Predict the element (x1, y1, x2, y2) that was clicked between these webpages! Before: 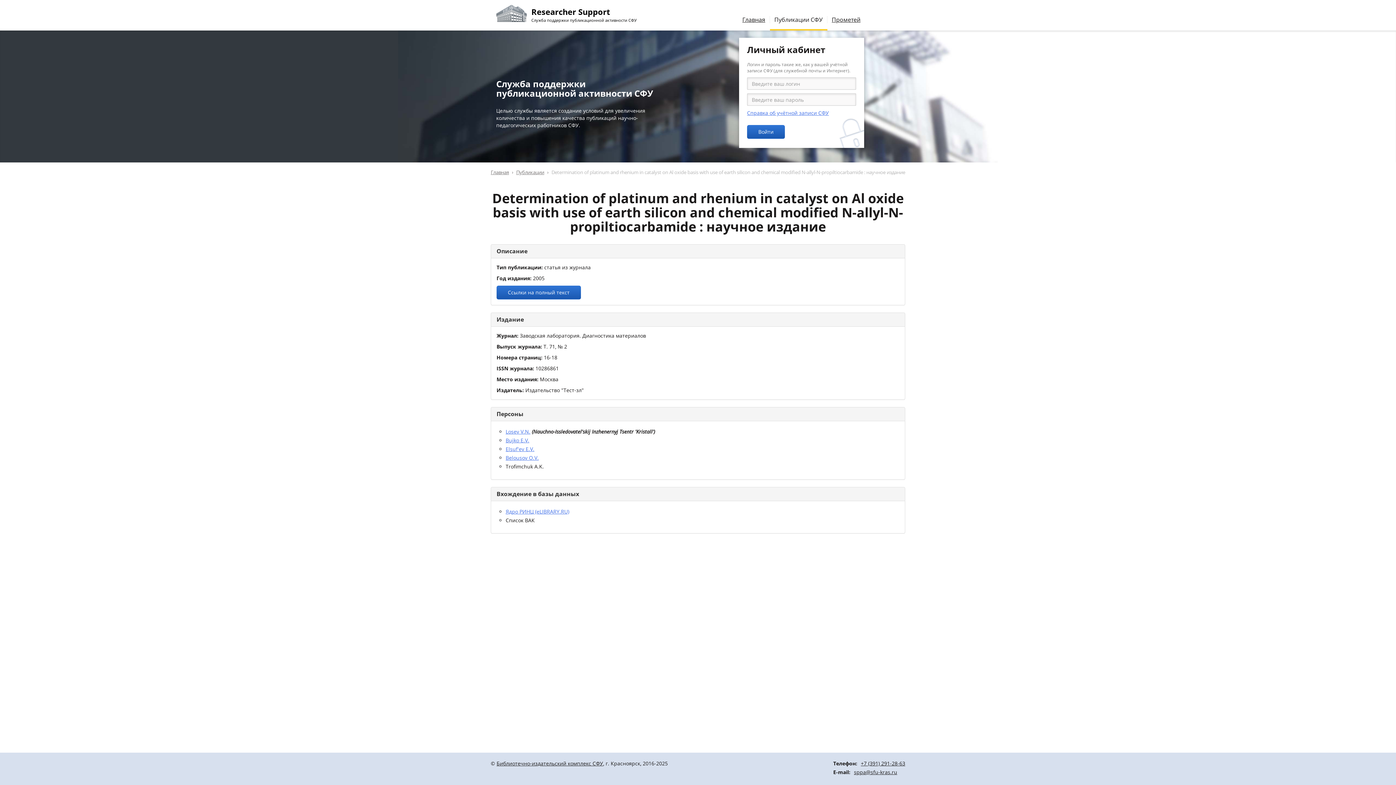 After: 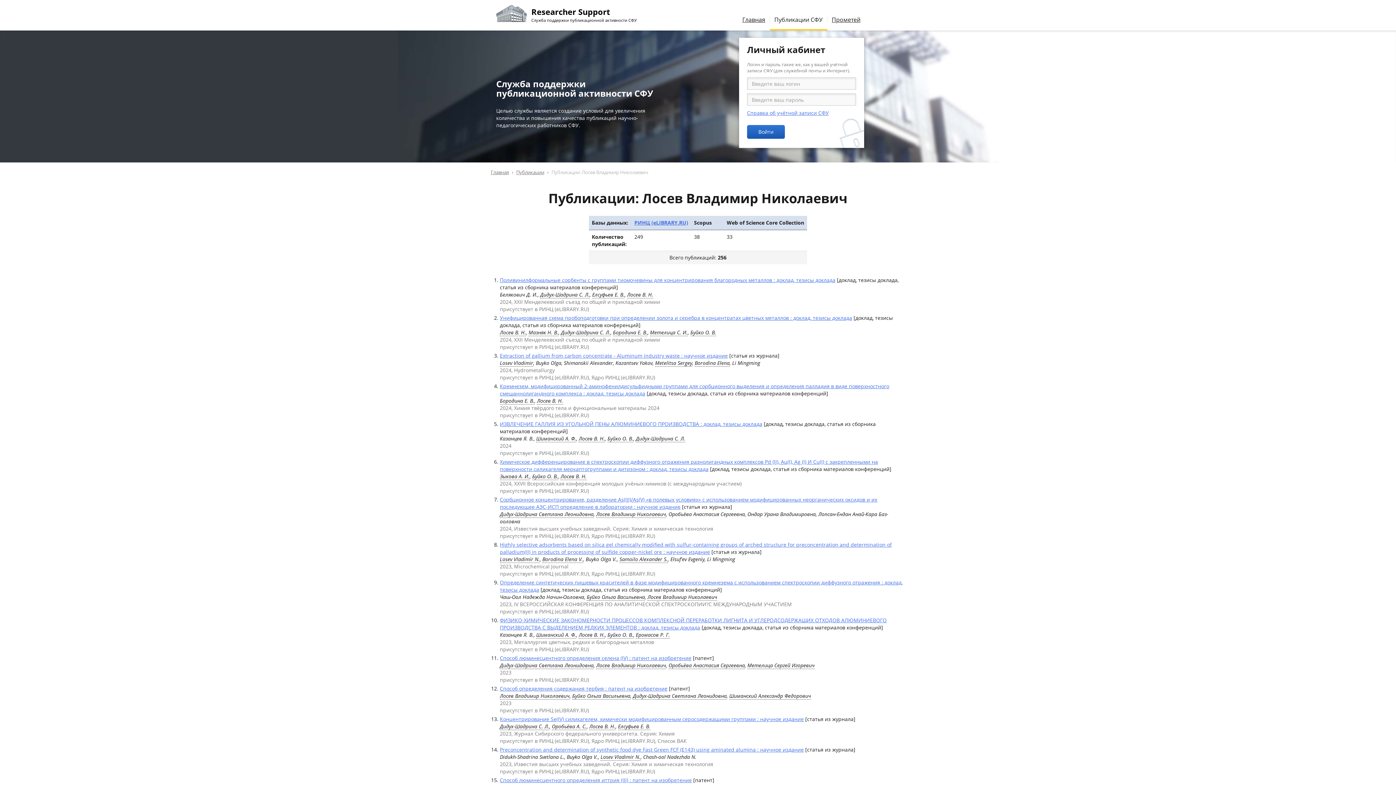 Action: label: Losev V.N. bbox: (505, 428, 530, 435)